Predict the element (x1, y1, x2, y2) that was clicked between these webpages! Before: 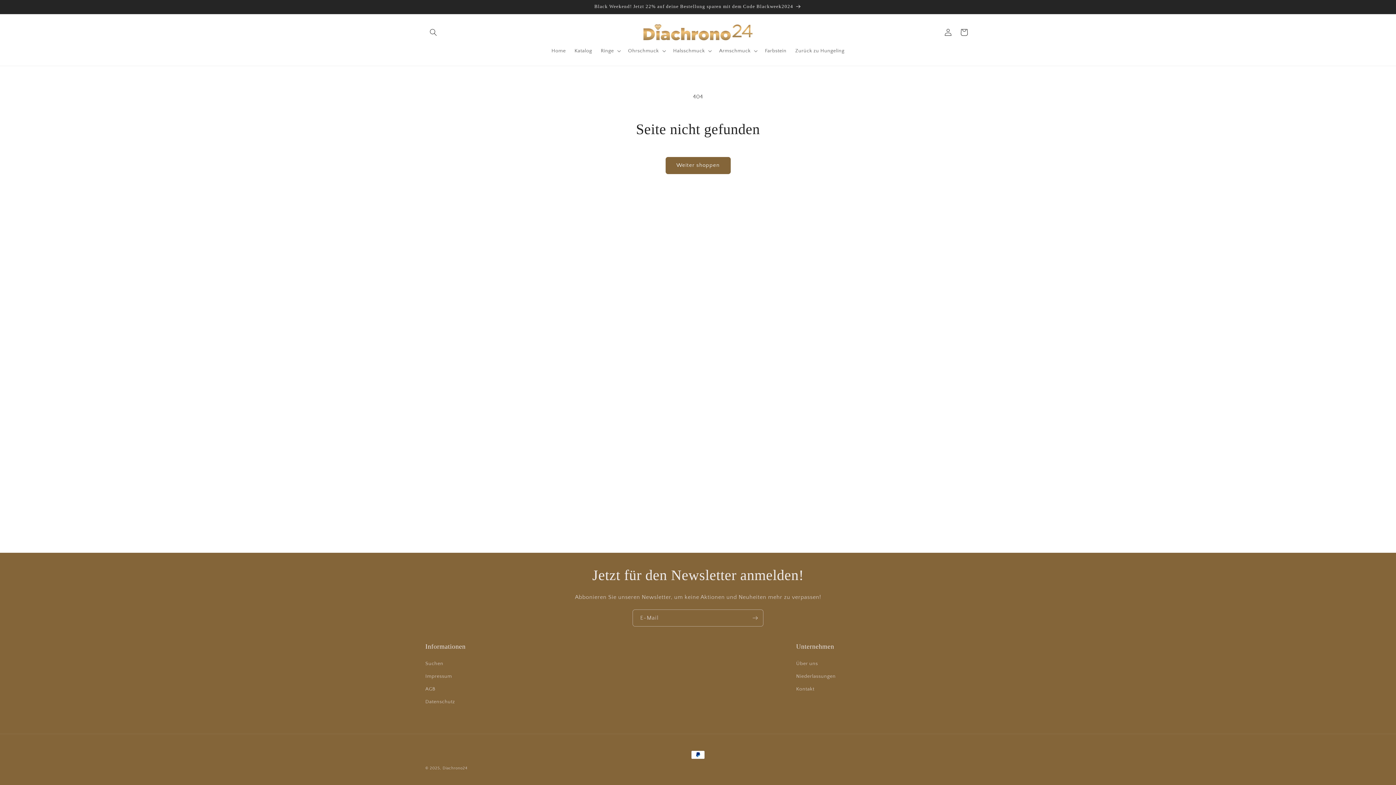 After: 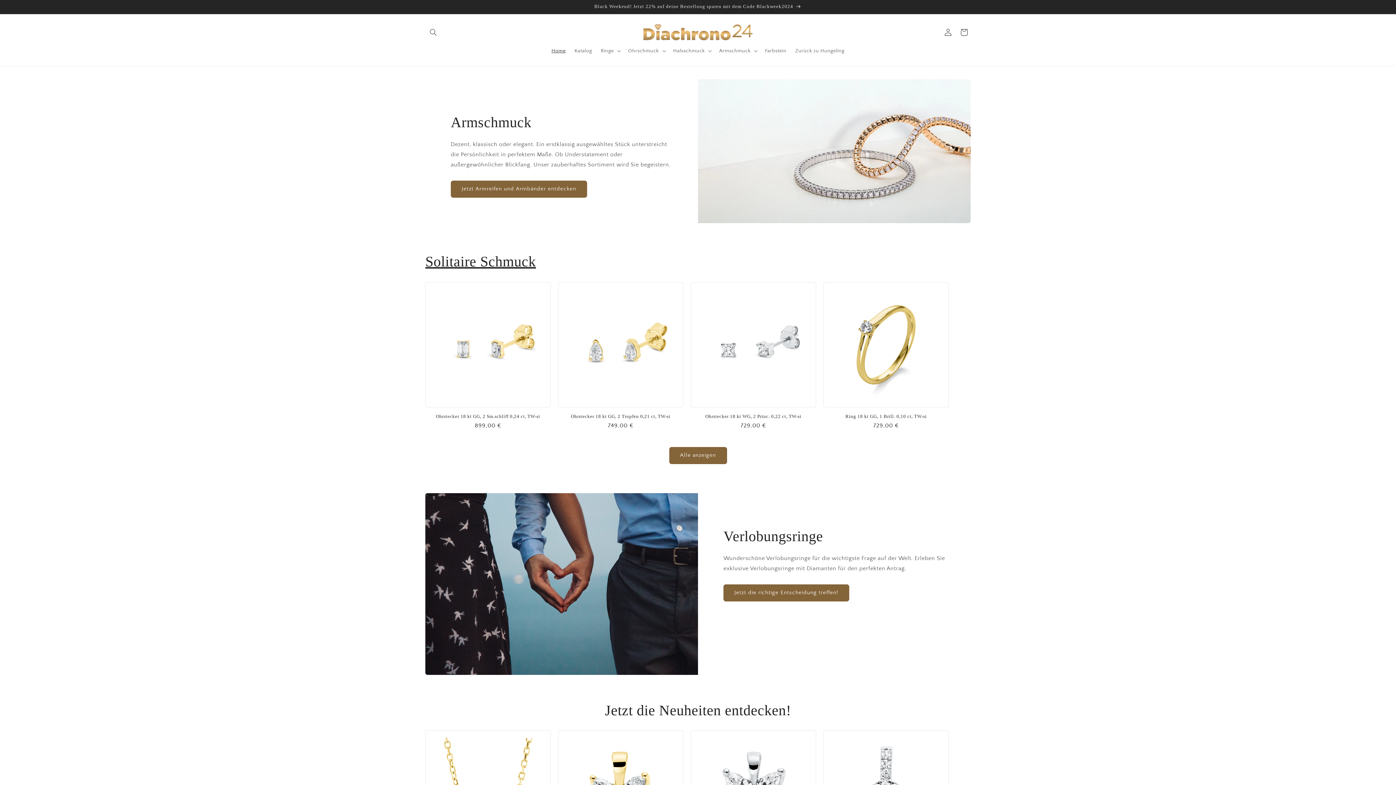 Action: label: Home bbox: (547, 43, 570, 58)